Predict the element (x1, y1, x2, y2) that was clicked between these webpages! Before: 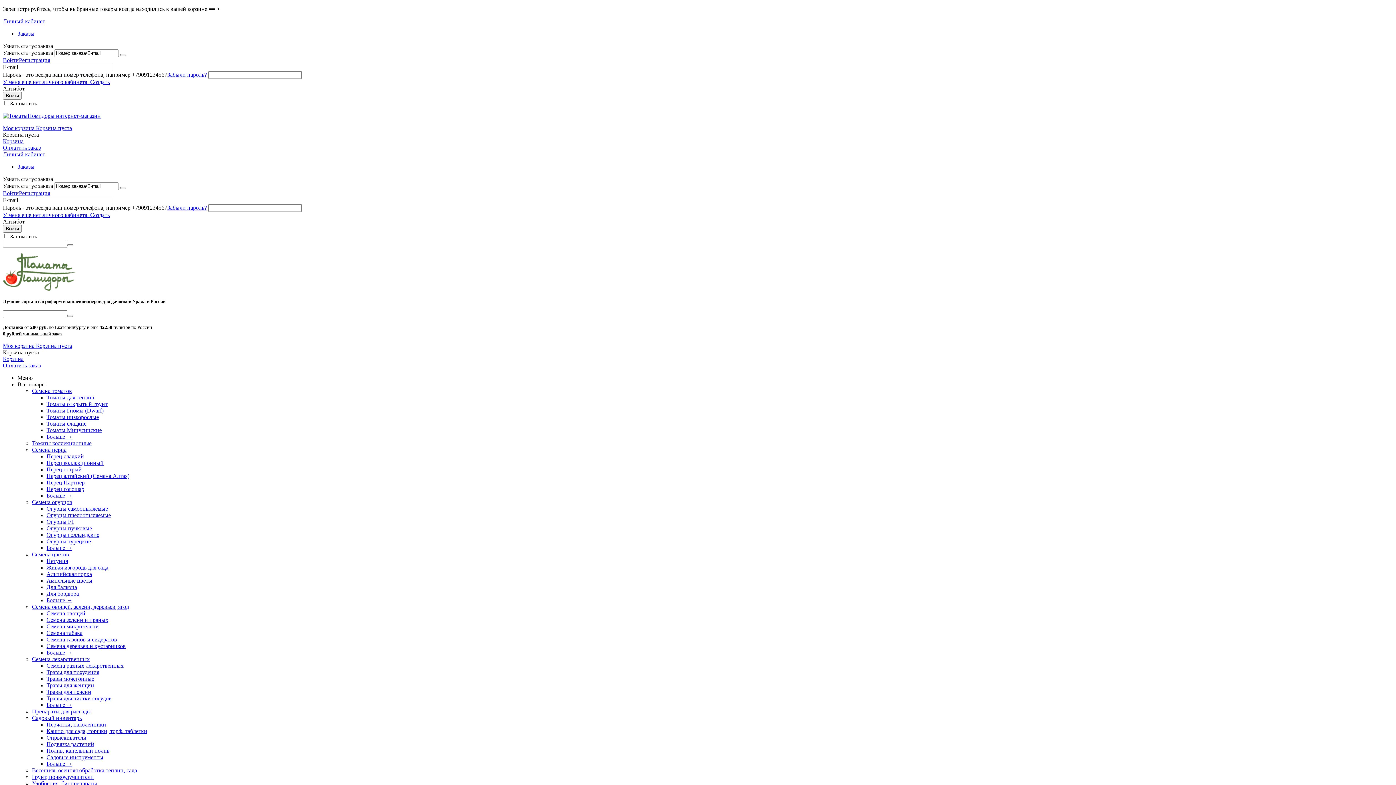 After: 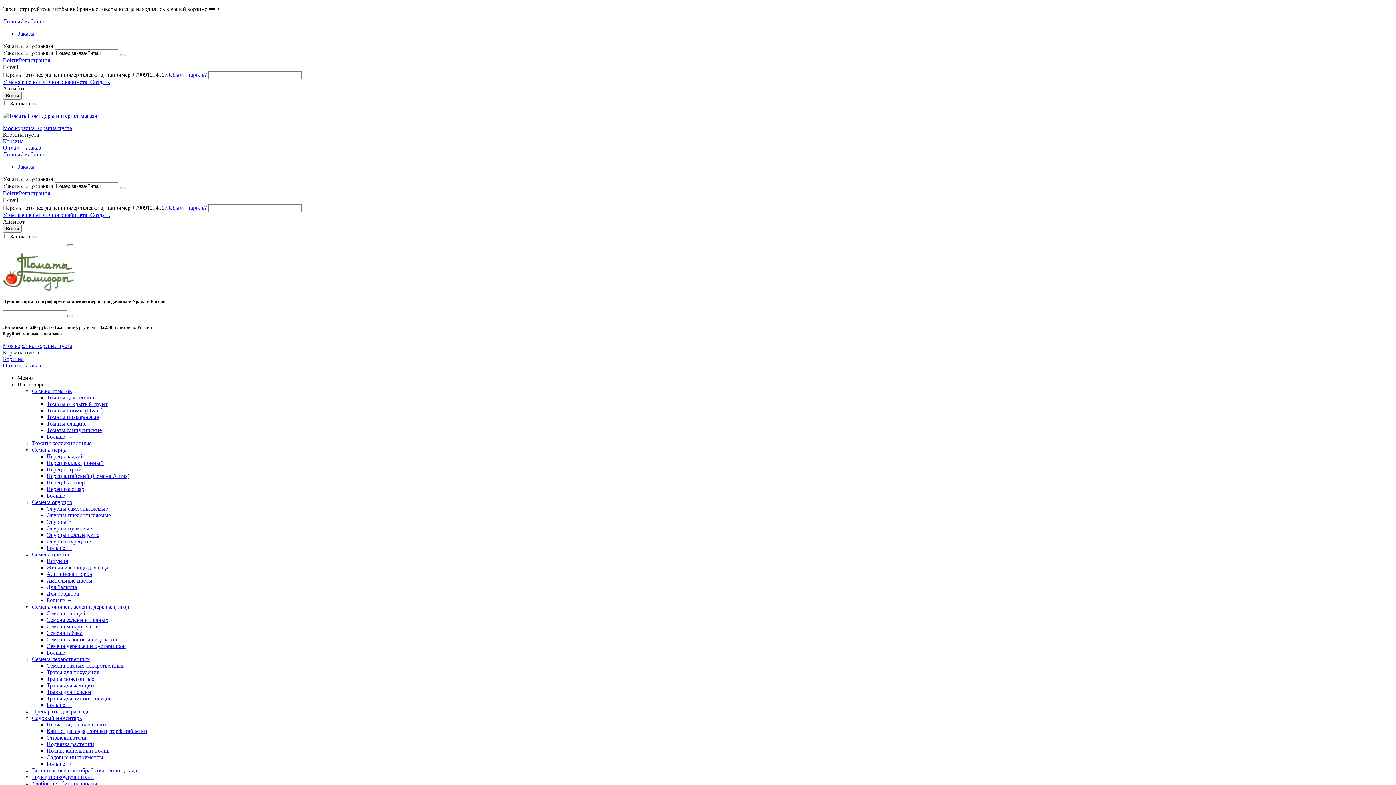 Action: bbox: (46, 649, 72, 656) label: Больше →